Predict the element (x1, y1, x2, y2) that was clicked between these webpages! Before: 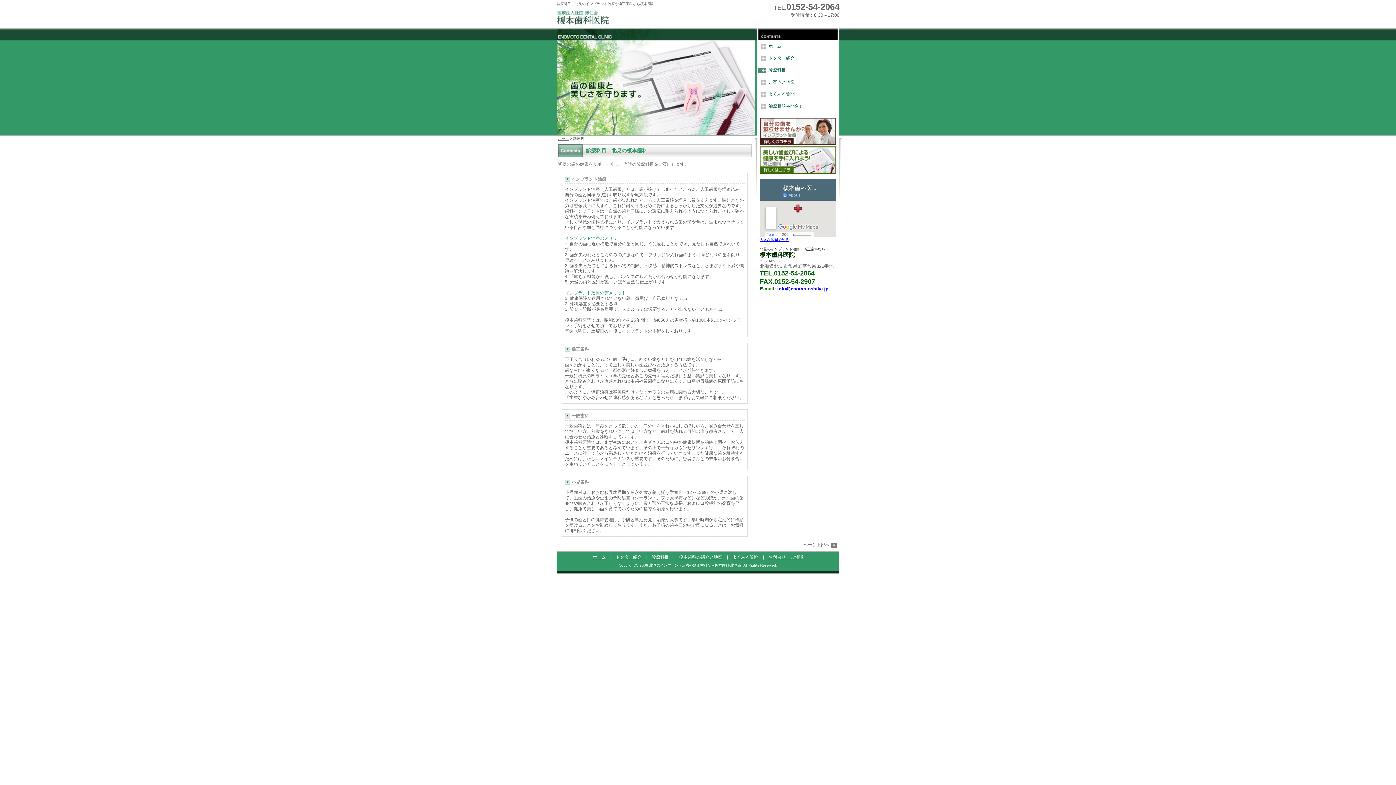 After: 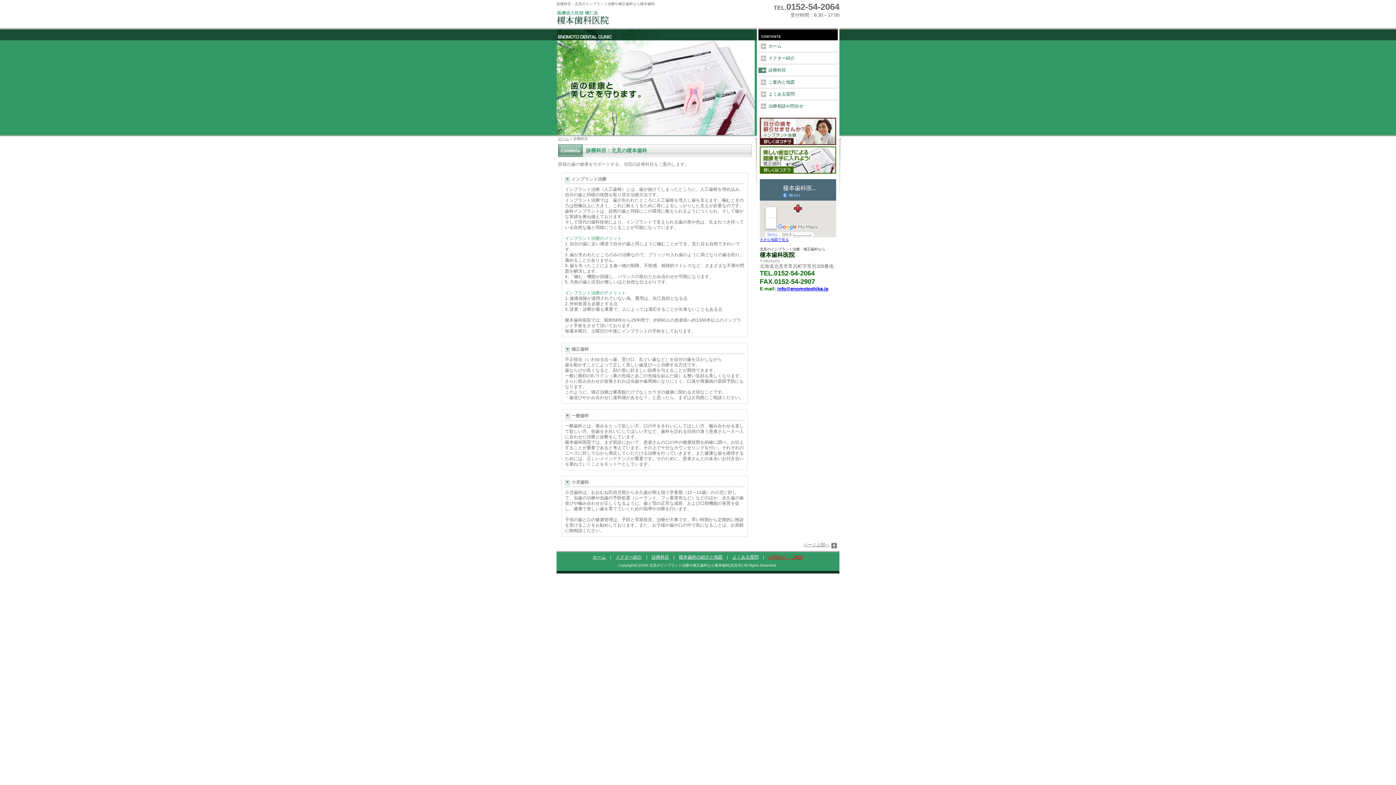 Action: label: お問合せ・ご相談 bbox: (768, 554, 803, 560)